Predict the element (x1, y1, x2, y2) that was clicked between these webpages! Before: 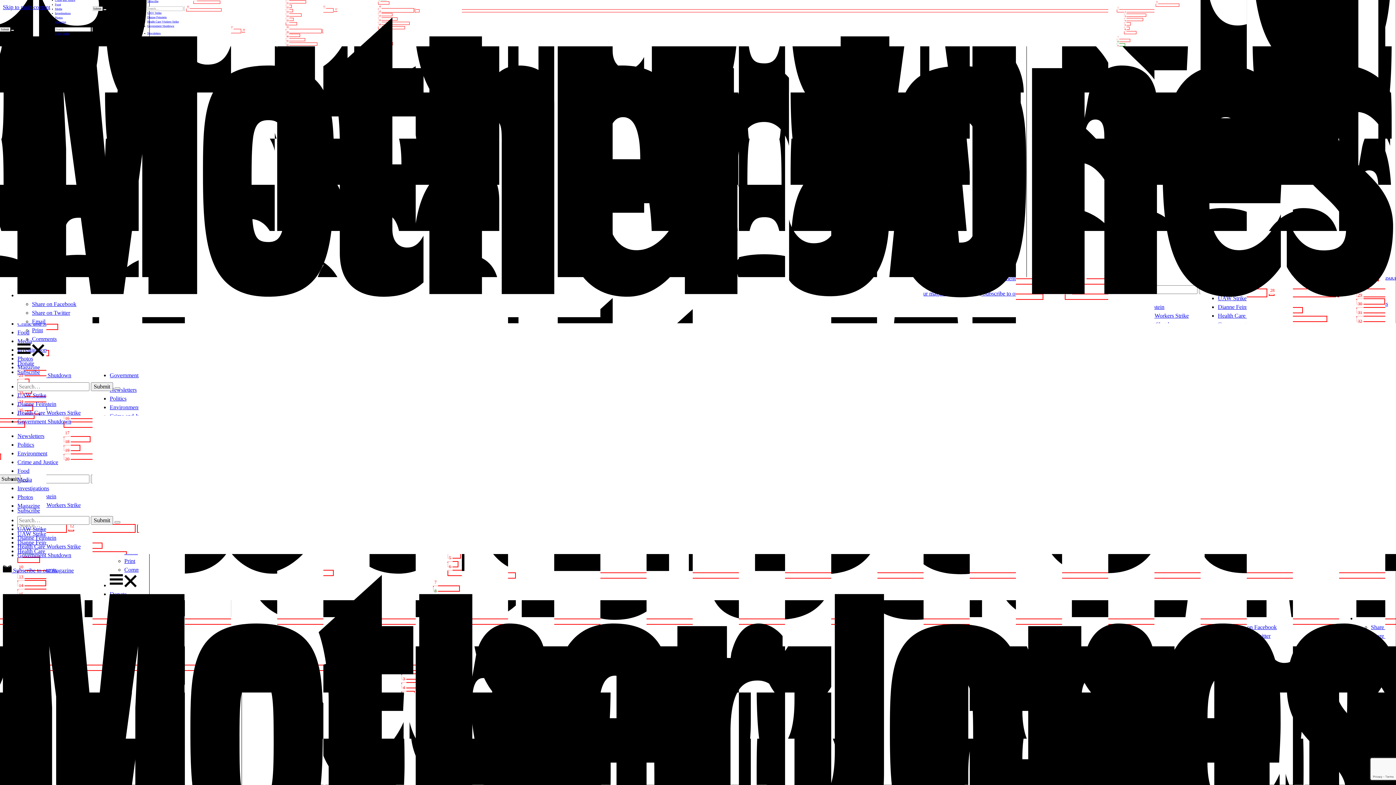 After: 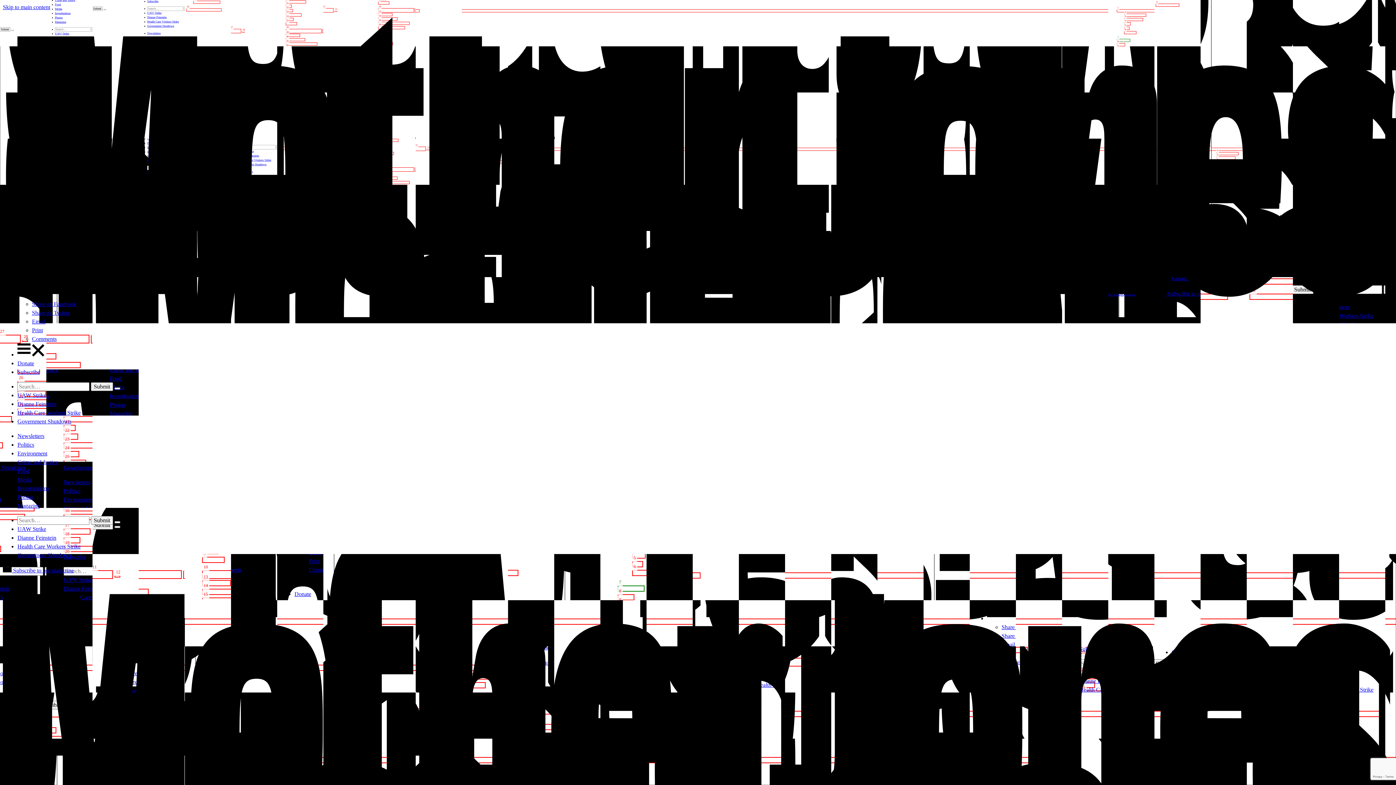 Action: bbox: (17, 360, 34, 366) label: Donate